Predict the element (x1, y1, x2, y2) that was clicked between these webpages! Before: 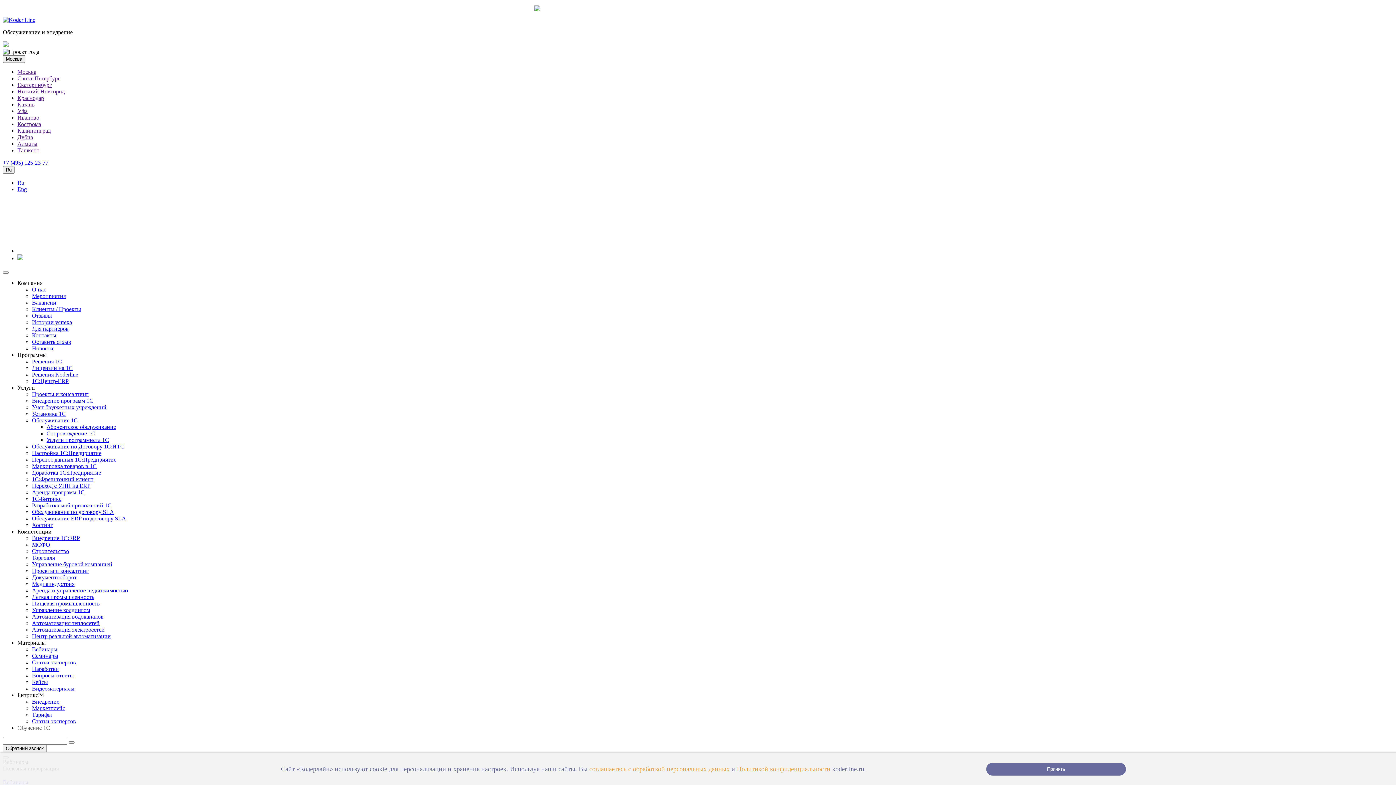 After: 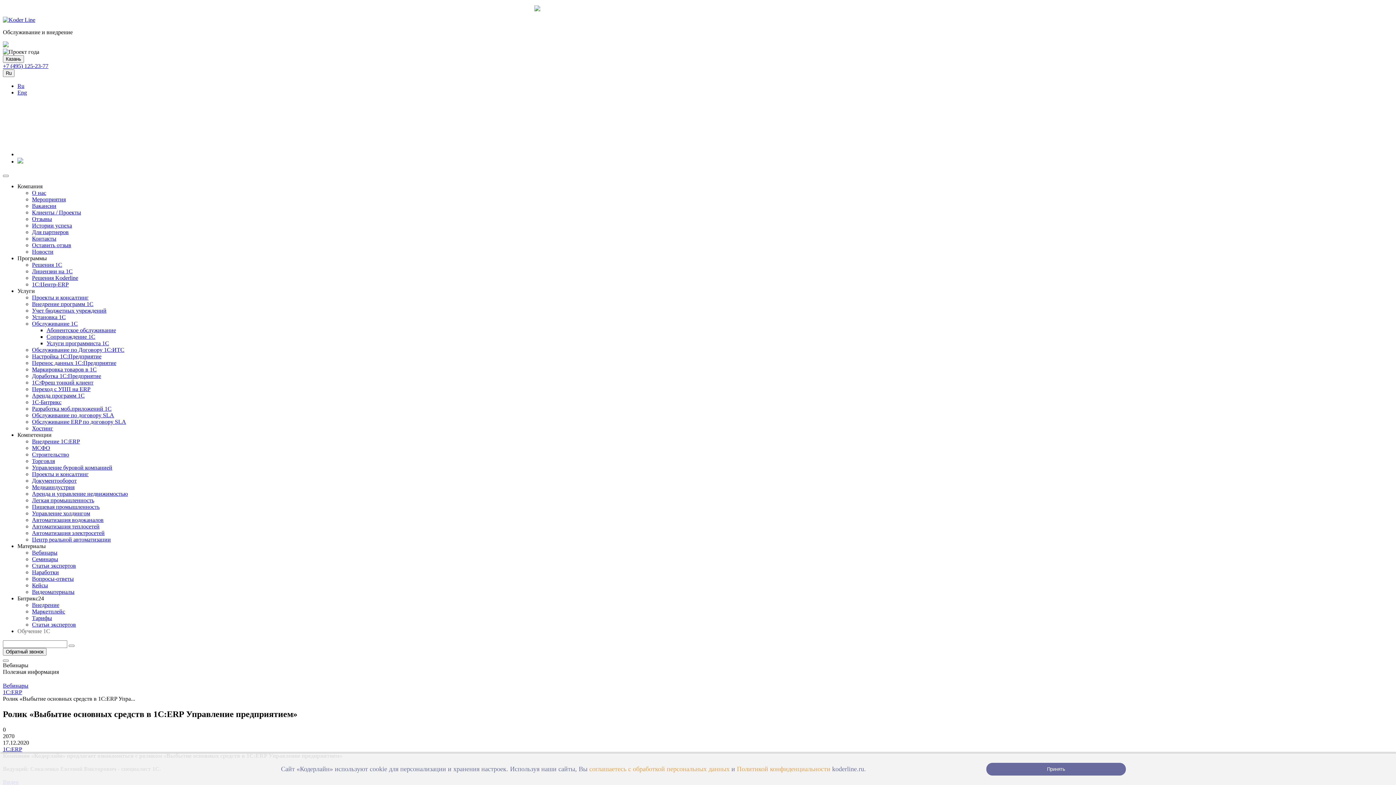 Action: bbox: (17, 101, 34, 107) label: Казань